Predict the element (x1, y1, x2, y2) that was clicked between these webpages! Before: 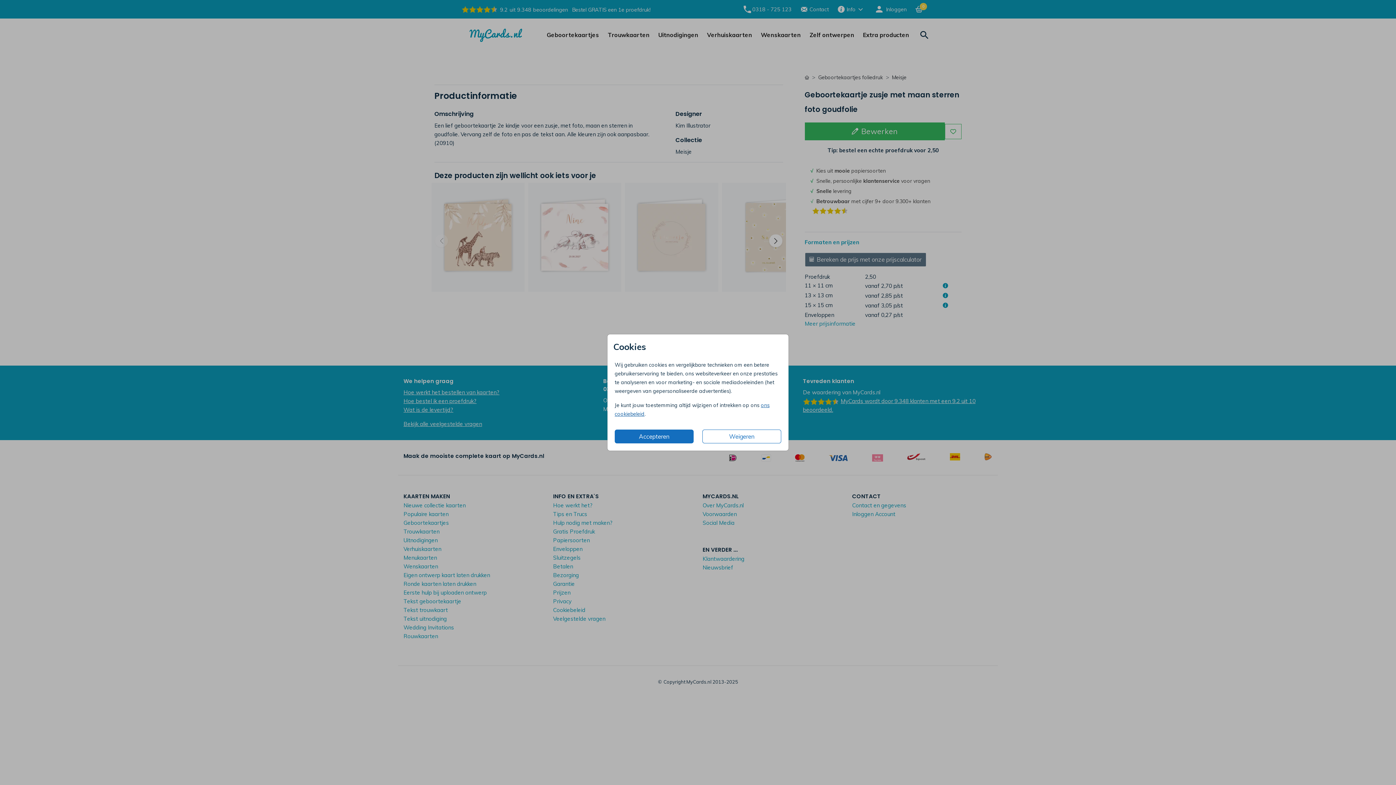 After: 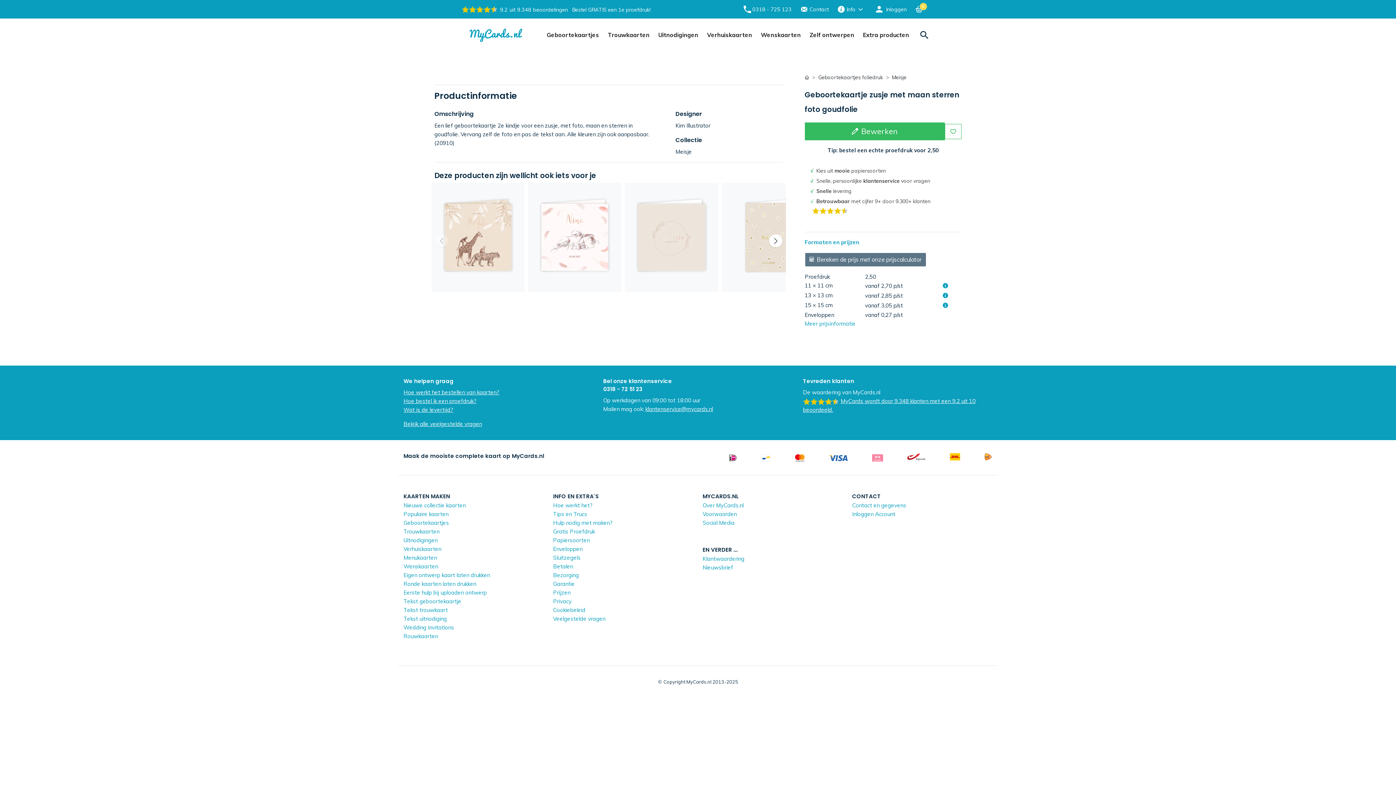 Action: label: Weigeren bbox: (702, 429, 781, 443)